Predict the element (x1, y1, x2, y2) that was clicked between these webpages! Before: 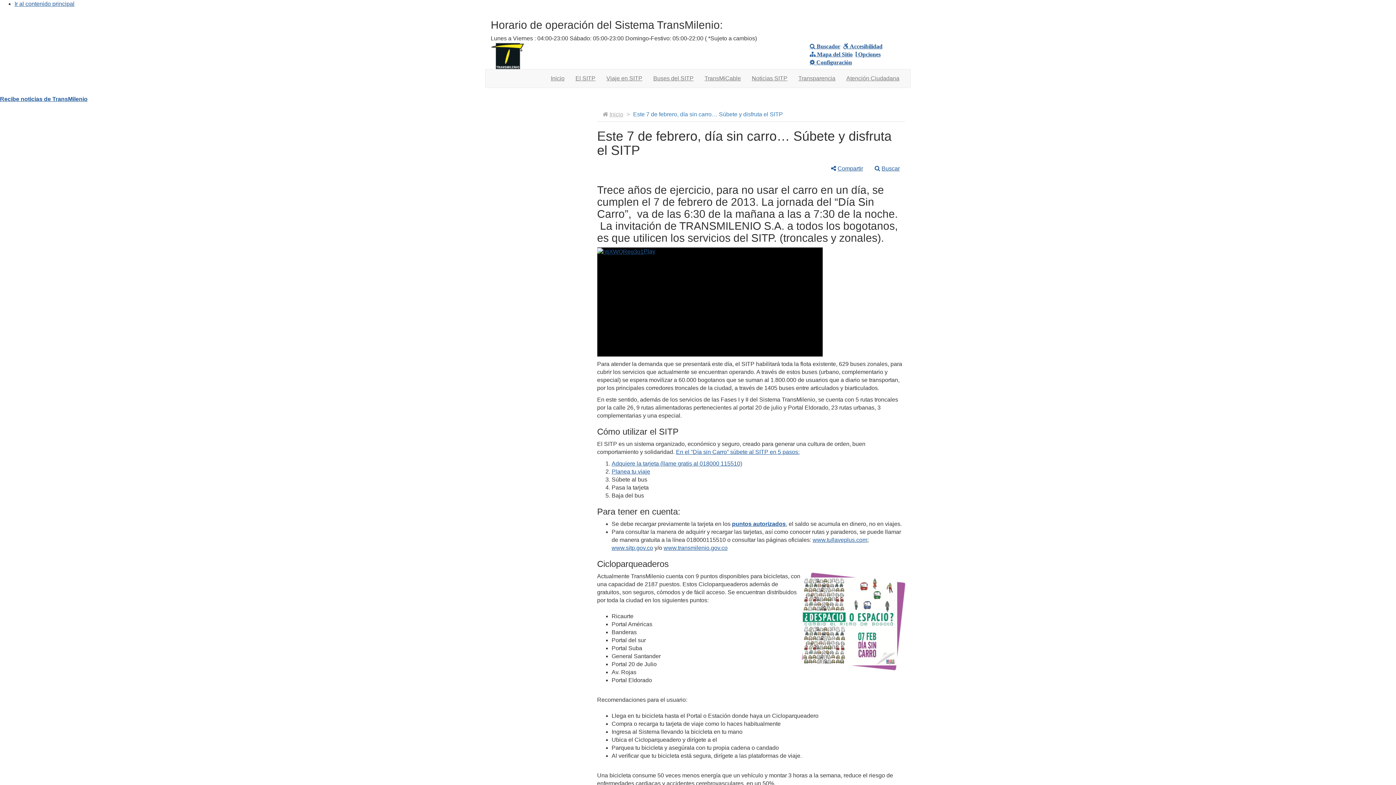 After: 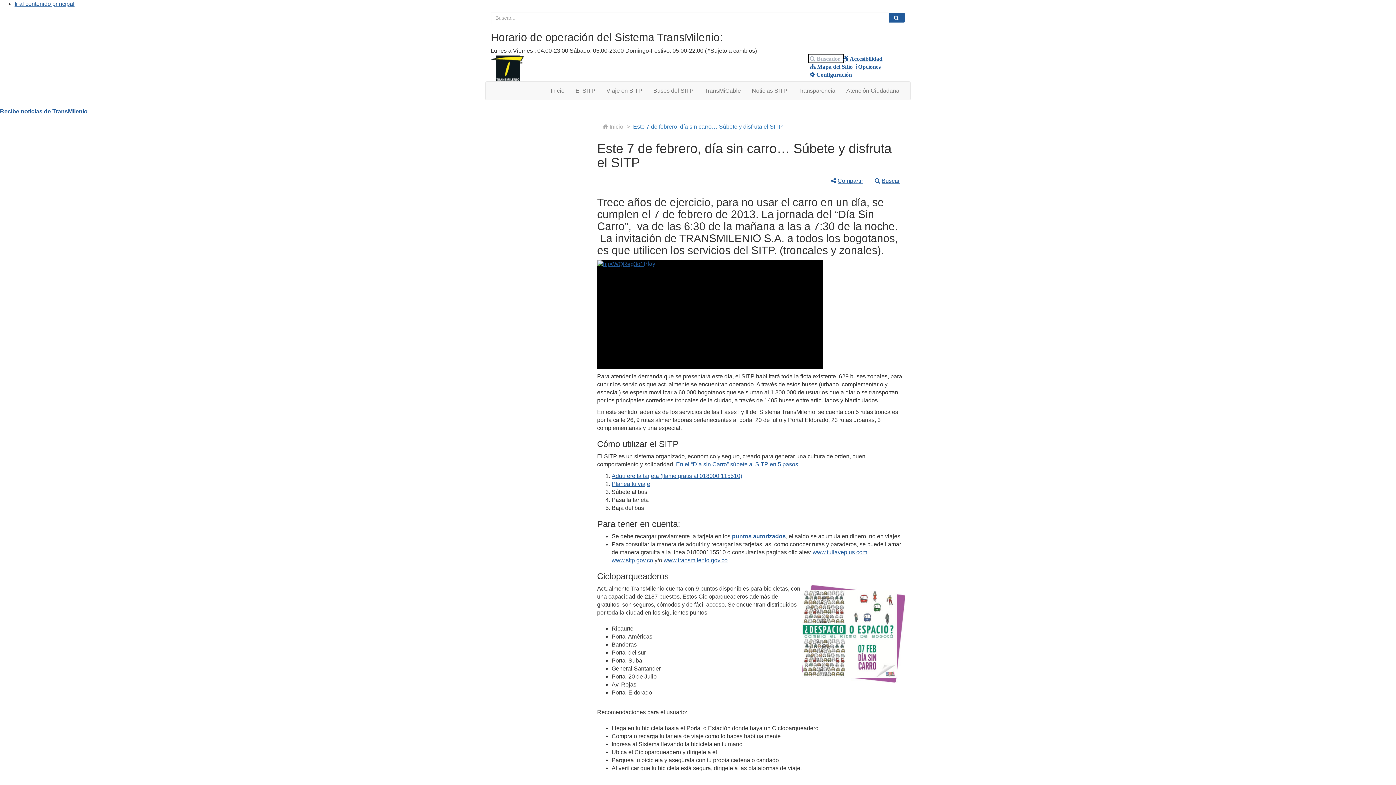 Action: label:  Buscador bbox: (810, 43, 842, 49)